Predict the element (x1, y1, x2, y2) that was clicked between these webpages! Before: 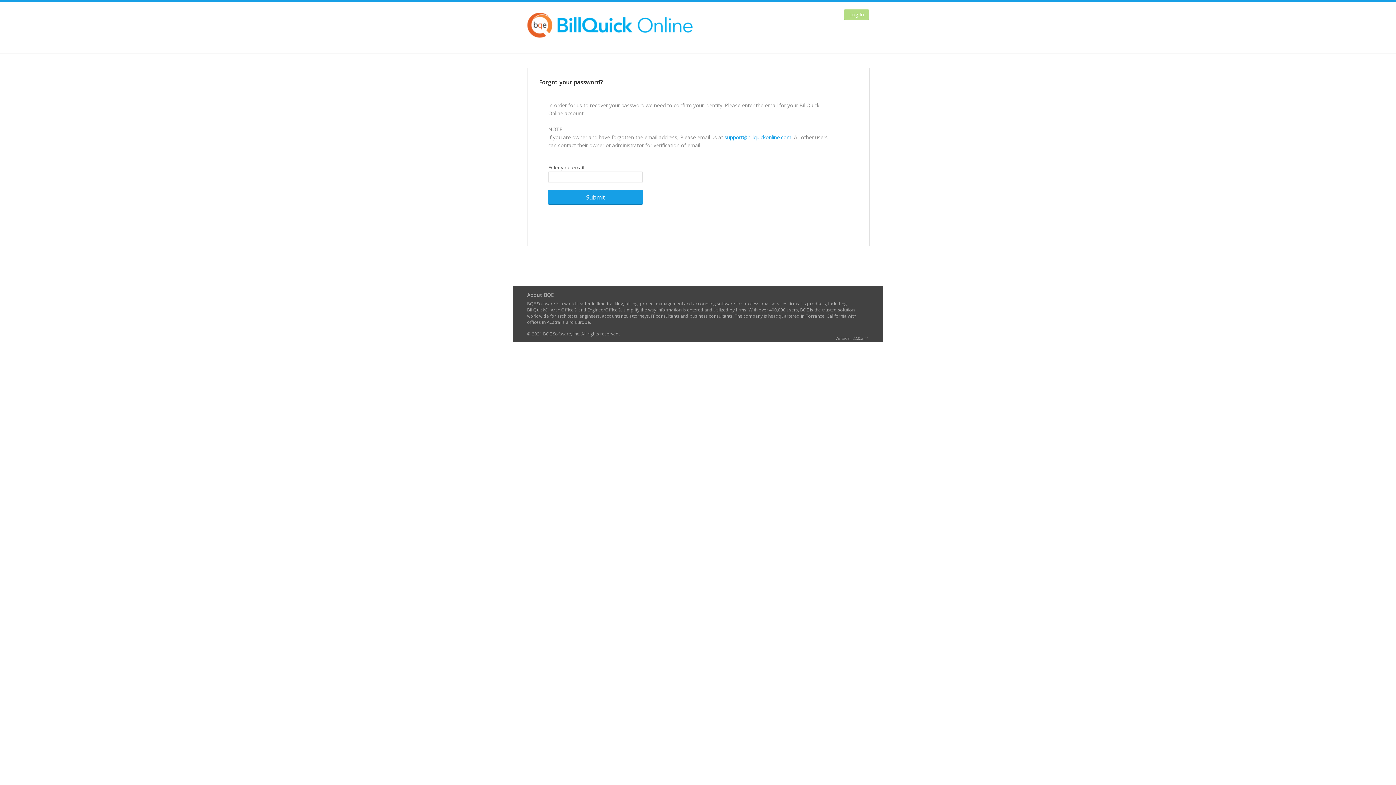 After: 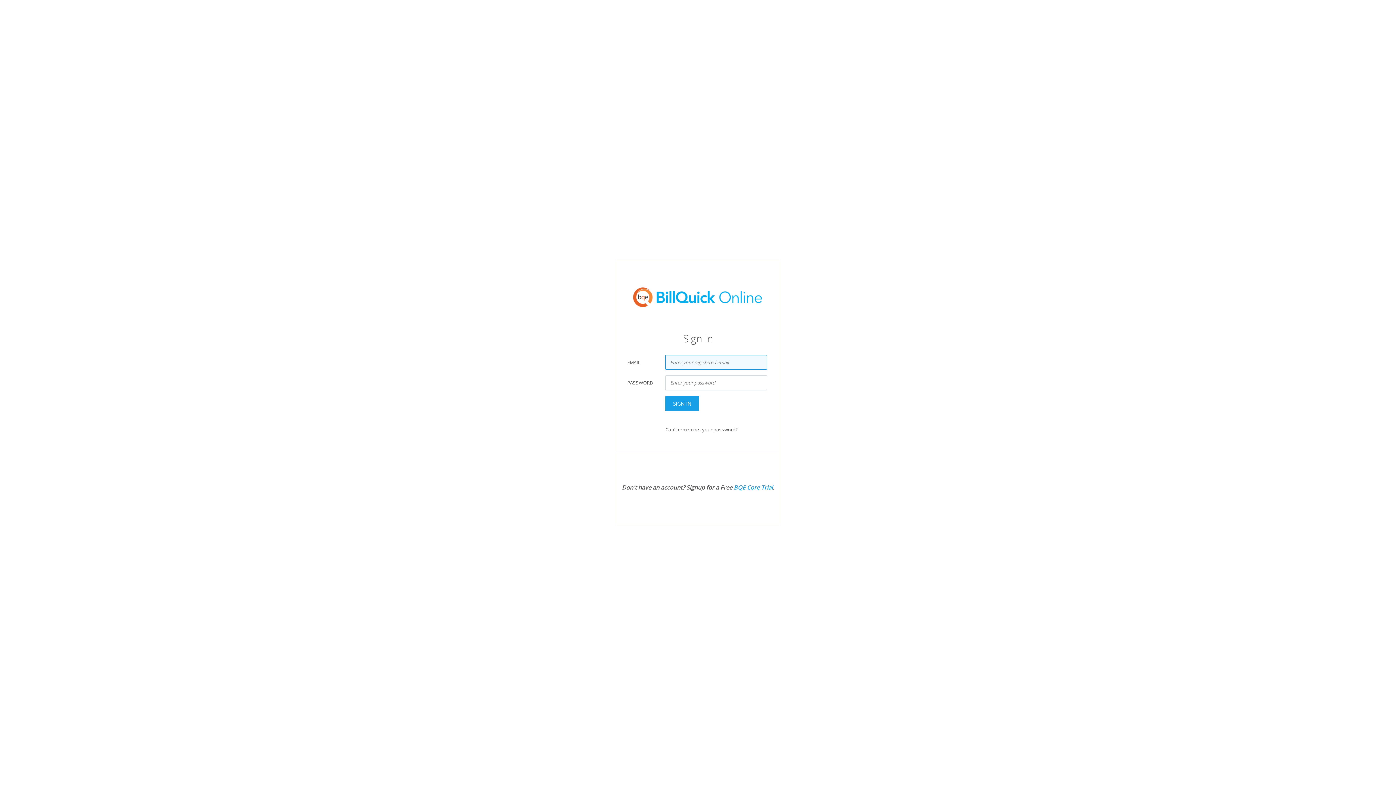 Action: label: Log In bbox: (844, 9, 869, 20)